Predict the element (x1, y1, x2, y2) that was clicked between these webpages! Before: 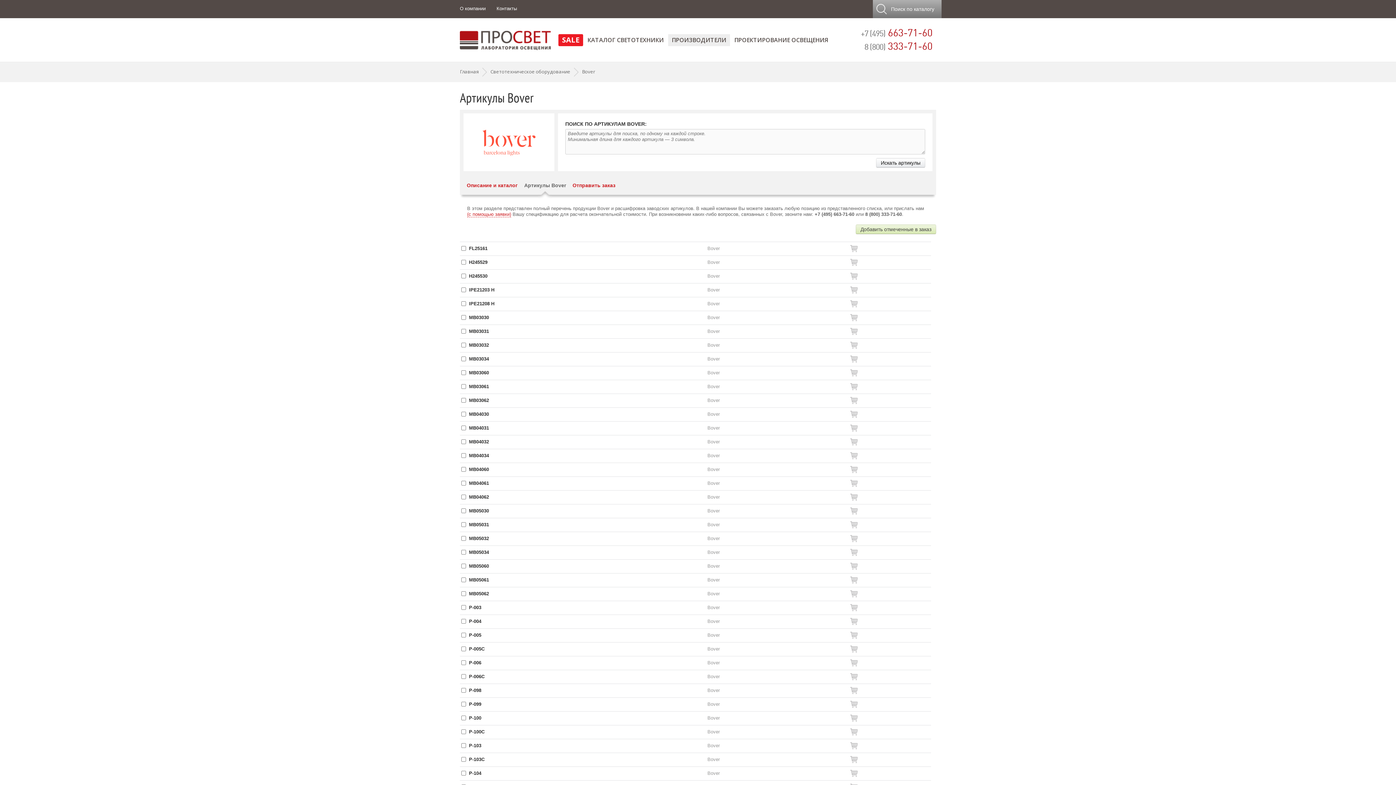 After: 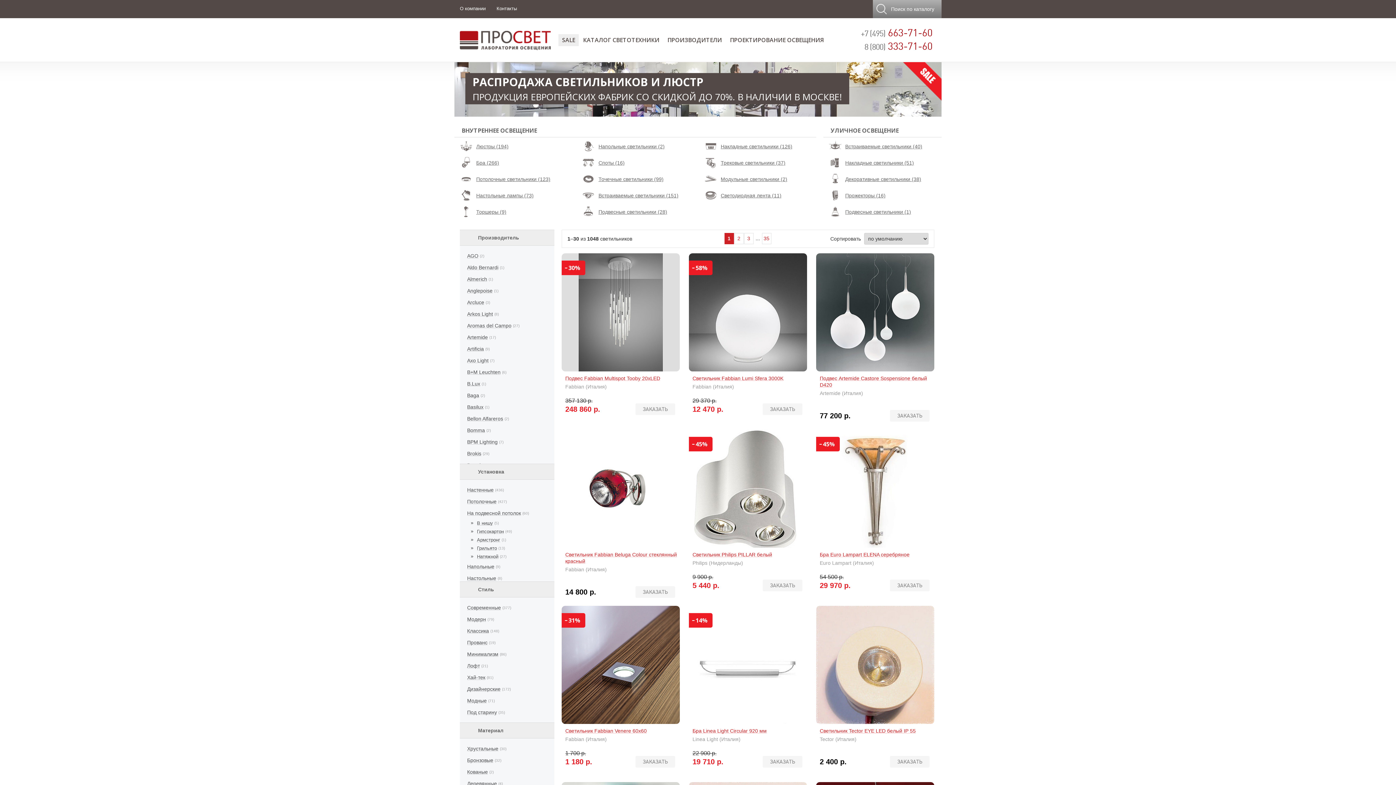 Action: label: SALE bbox: (558, 34, 583, 46)